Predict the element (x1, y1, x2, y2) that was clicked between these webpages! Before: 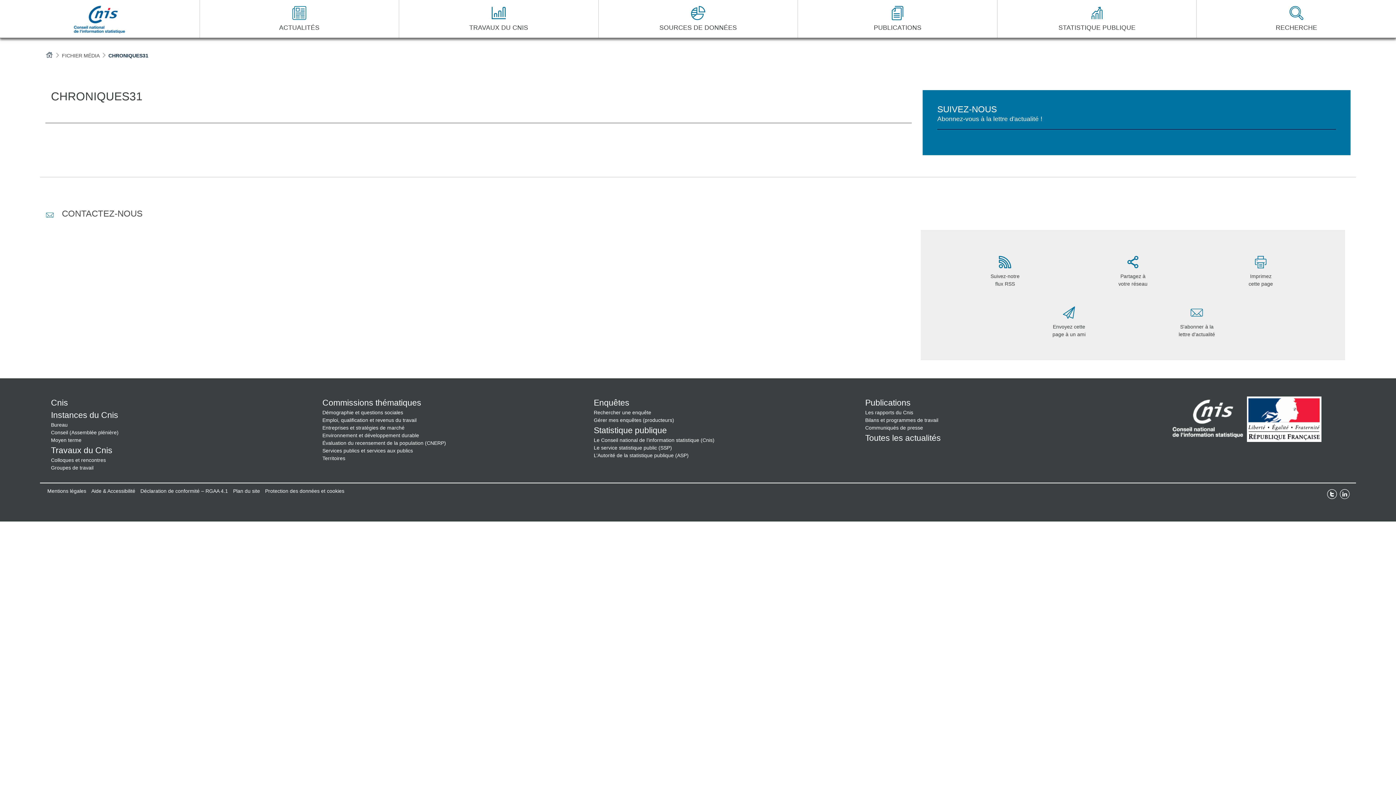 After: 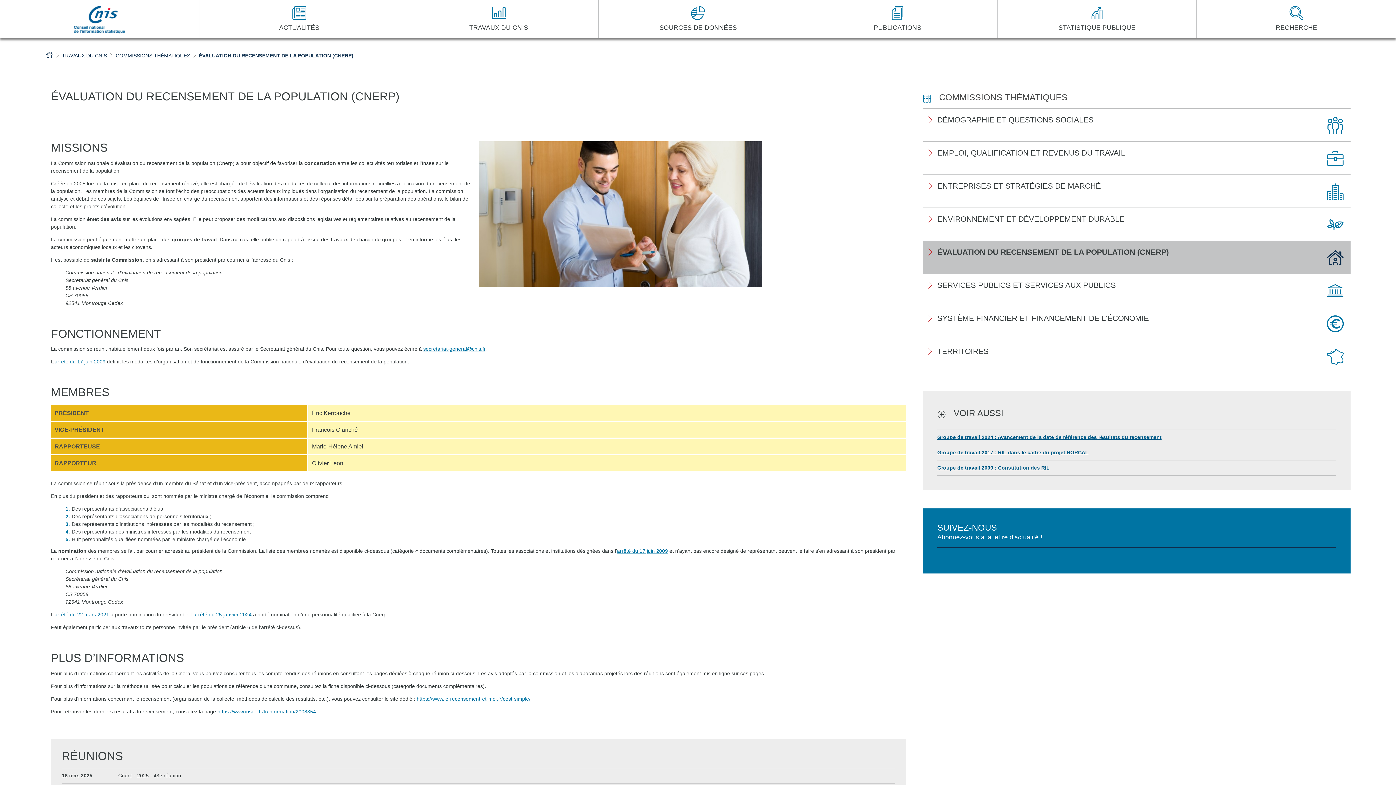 Action: bbox: (322, 440, 446, 446) label: Évaluation du recensement de la population (CNERP)